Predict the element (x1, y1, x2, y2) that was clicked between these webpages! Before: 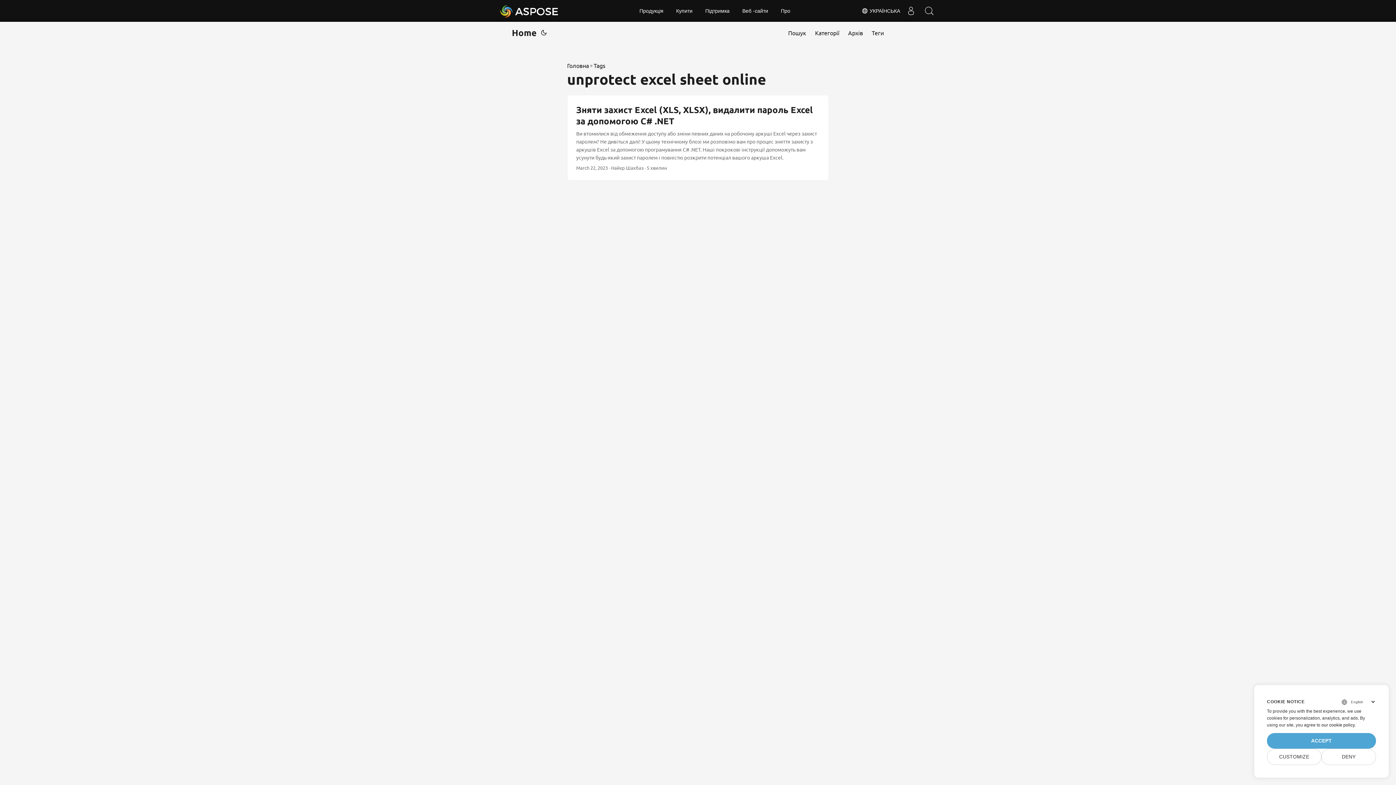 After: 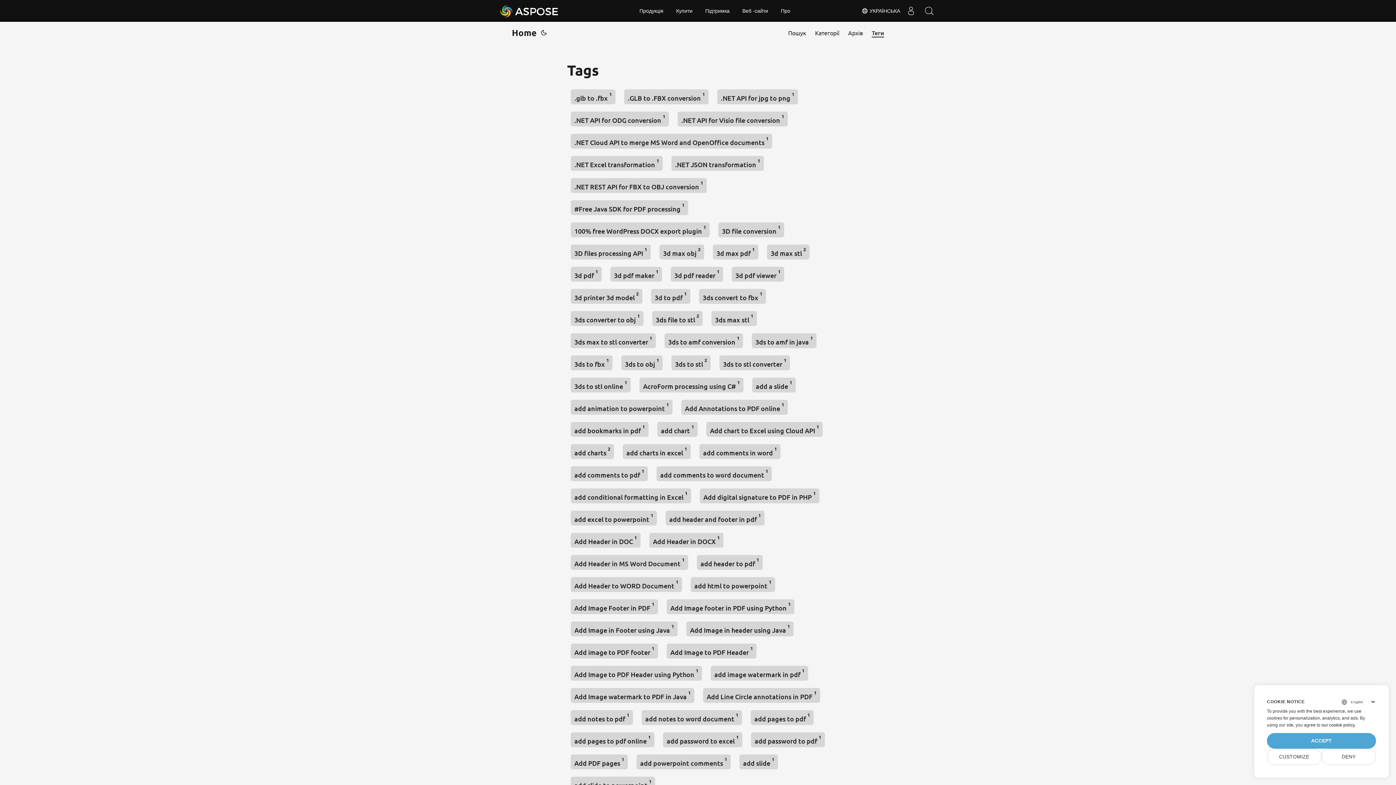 Action: bbox: (593, 61, 605, 70) label: Tags